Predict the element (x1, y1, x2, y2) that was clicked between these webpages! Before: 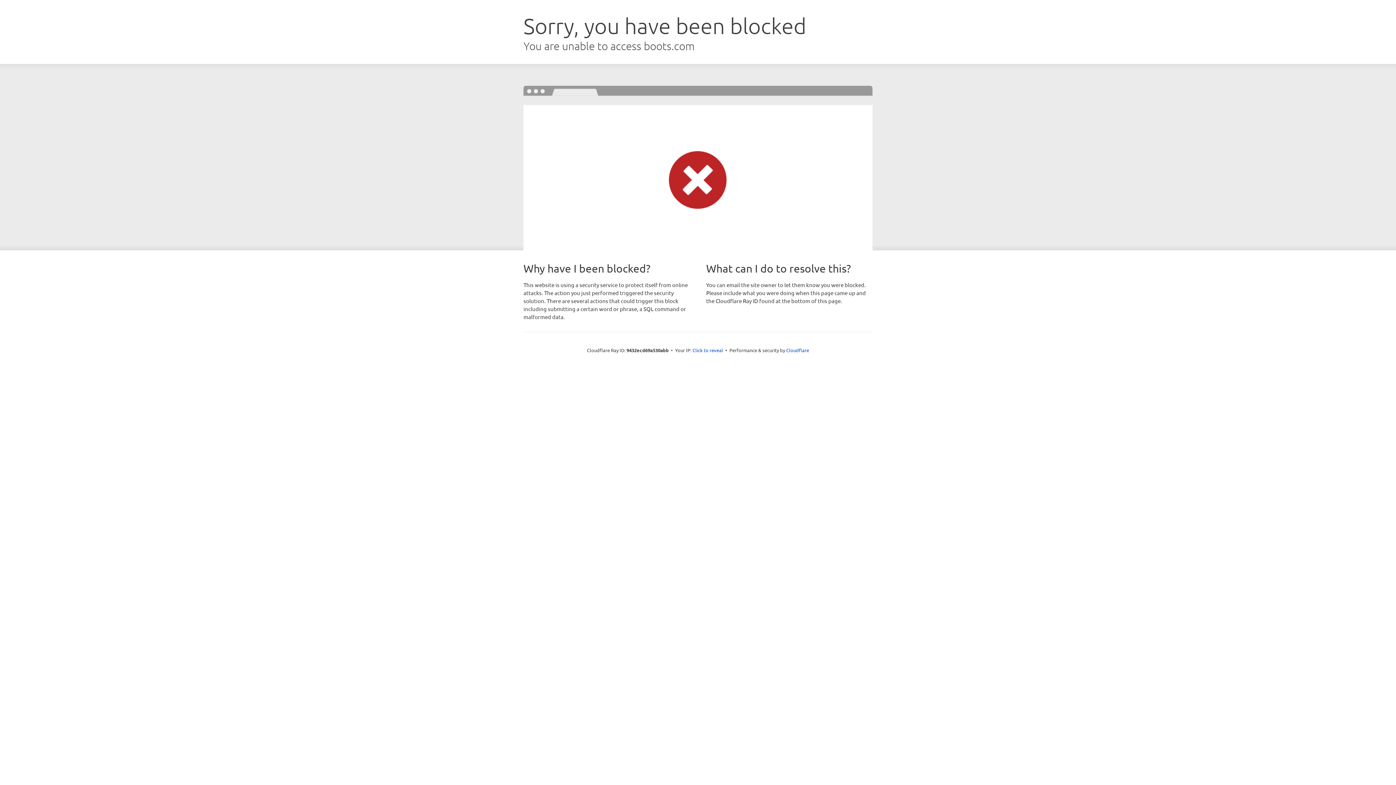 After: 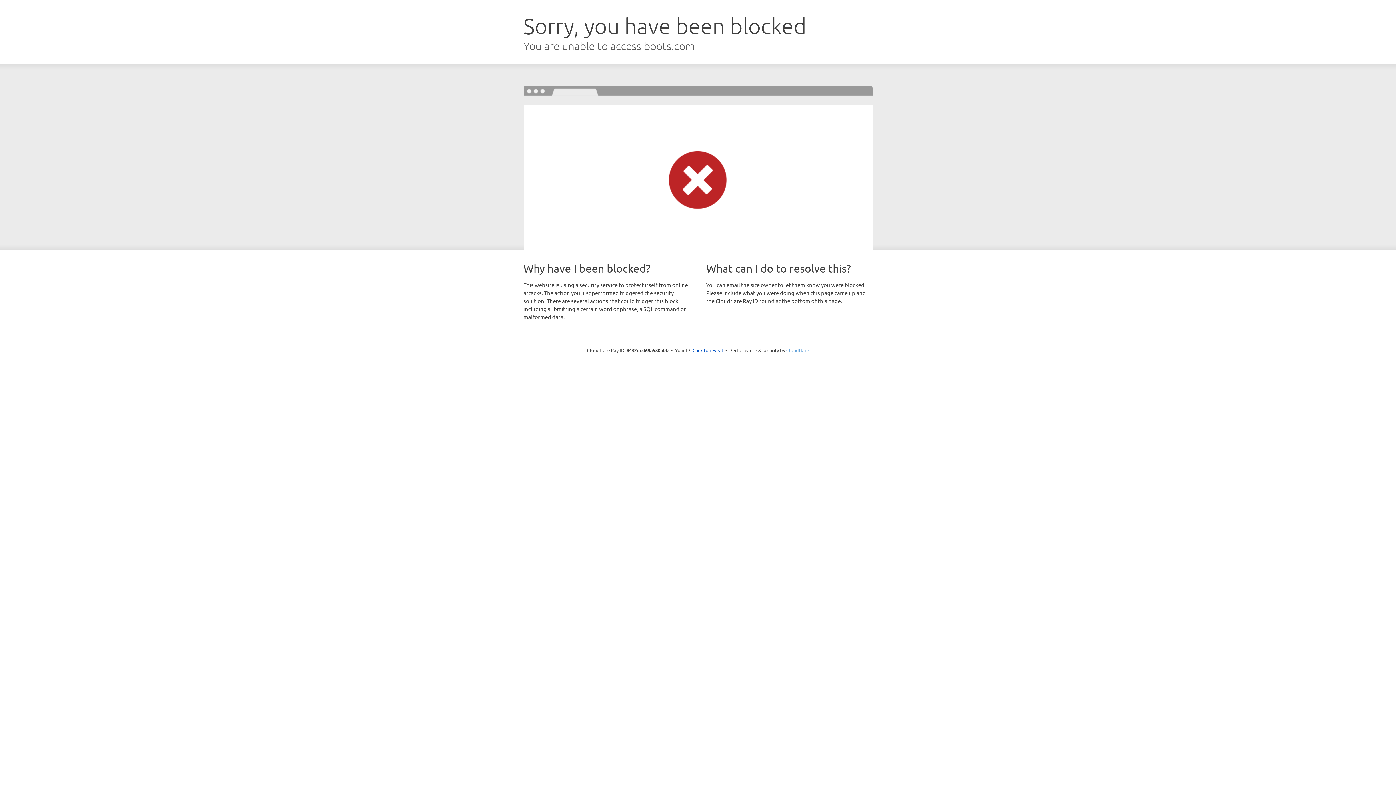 Action: label: Cloudflare bbox: (786, 347, 809, 353)